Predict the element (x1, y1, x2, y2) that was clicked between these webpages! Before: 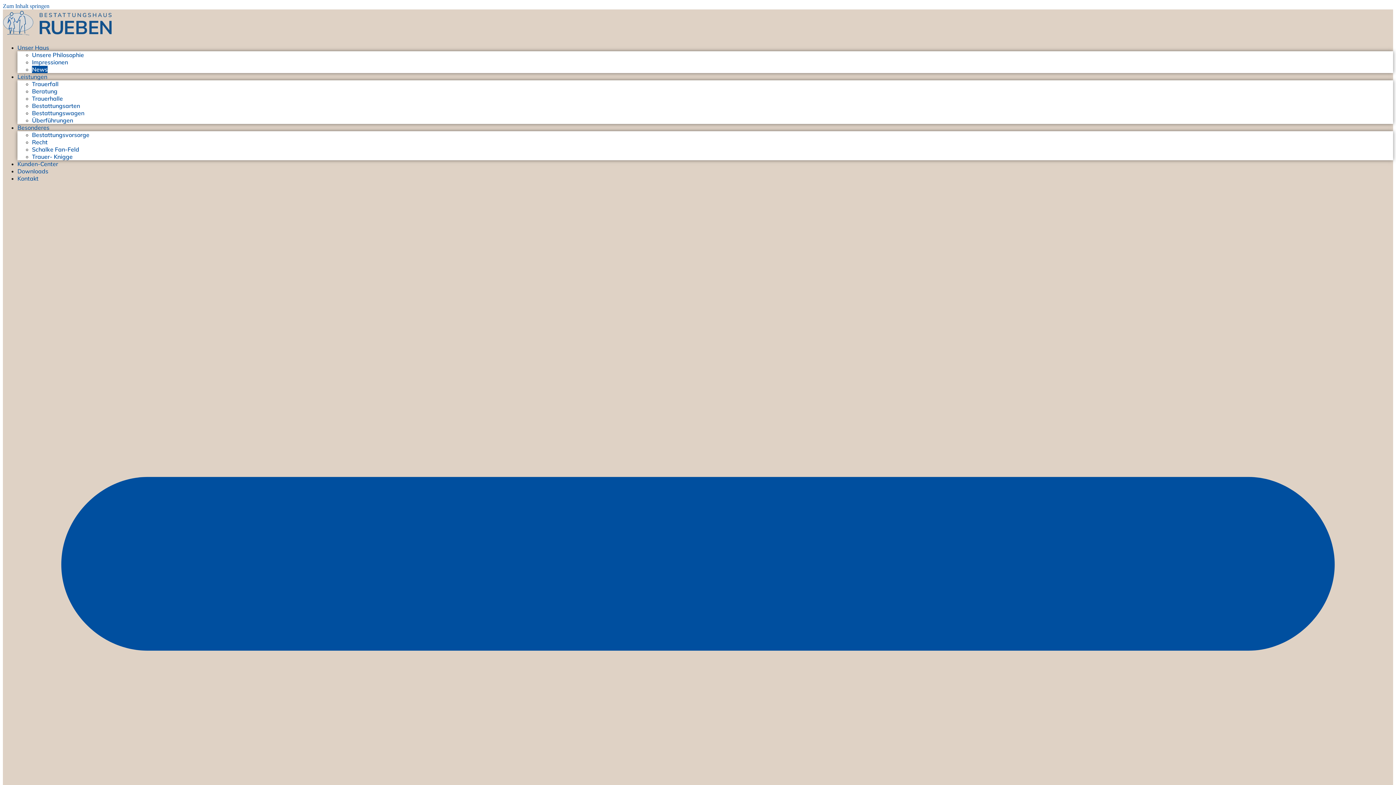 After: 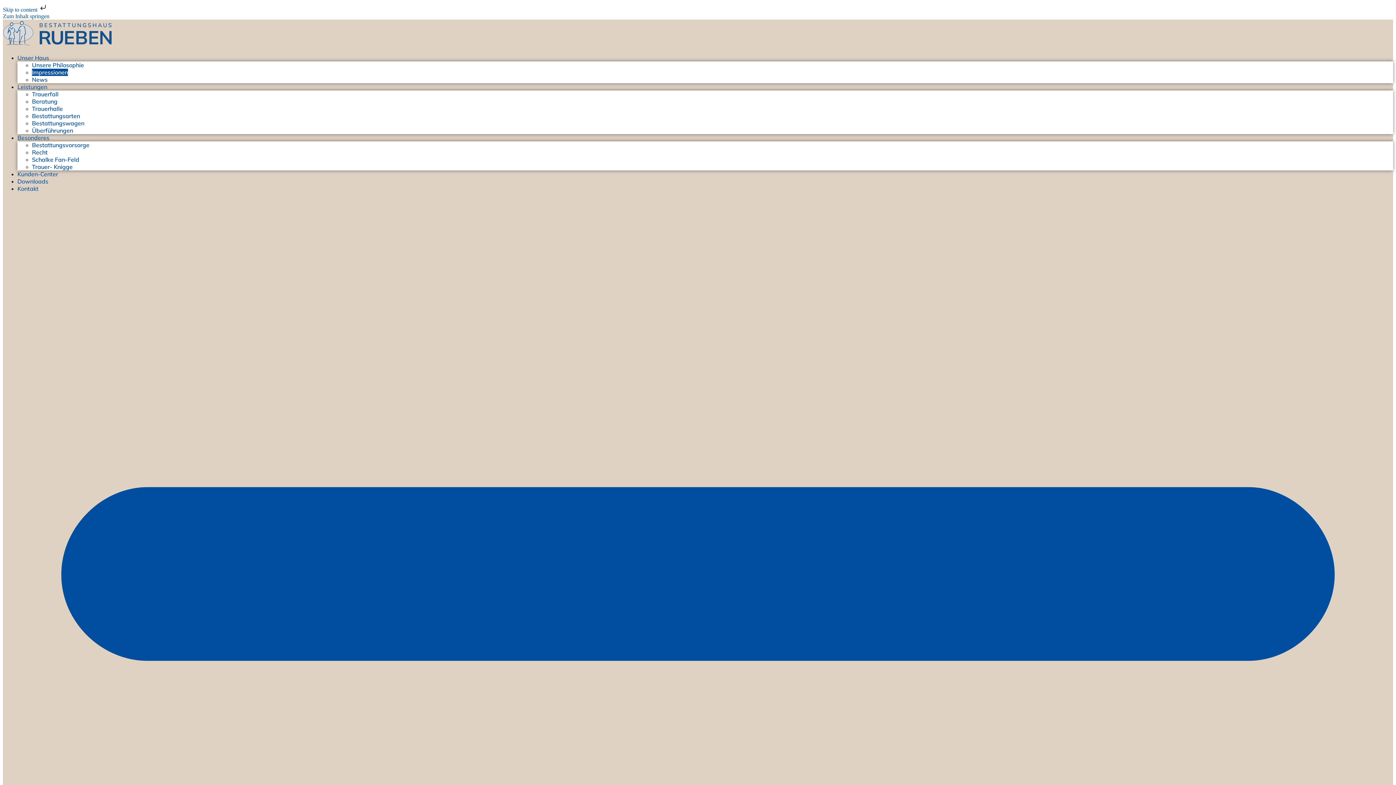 Action: label: Impressionen bbox: (32, 58, 68, 65)